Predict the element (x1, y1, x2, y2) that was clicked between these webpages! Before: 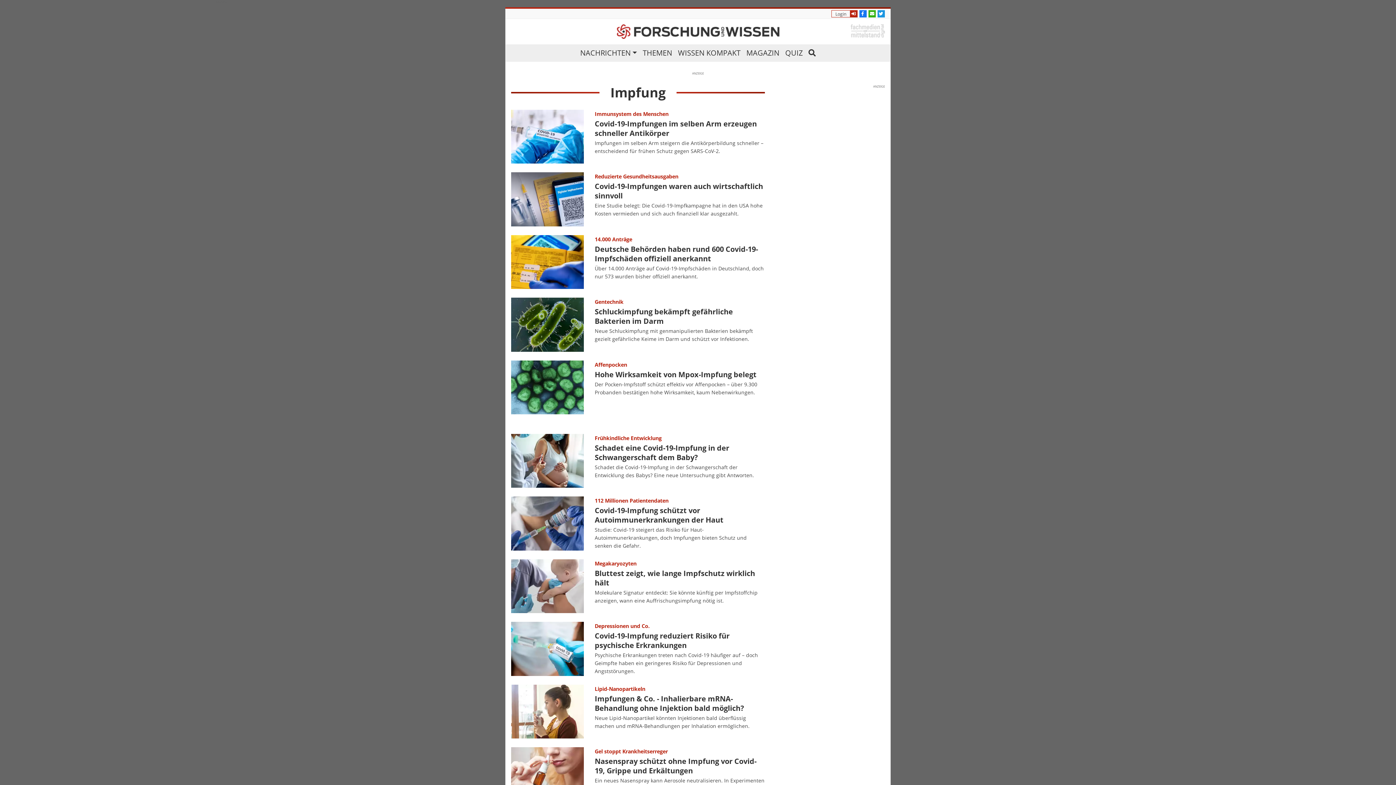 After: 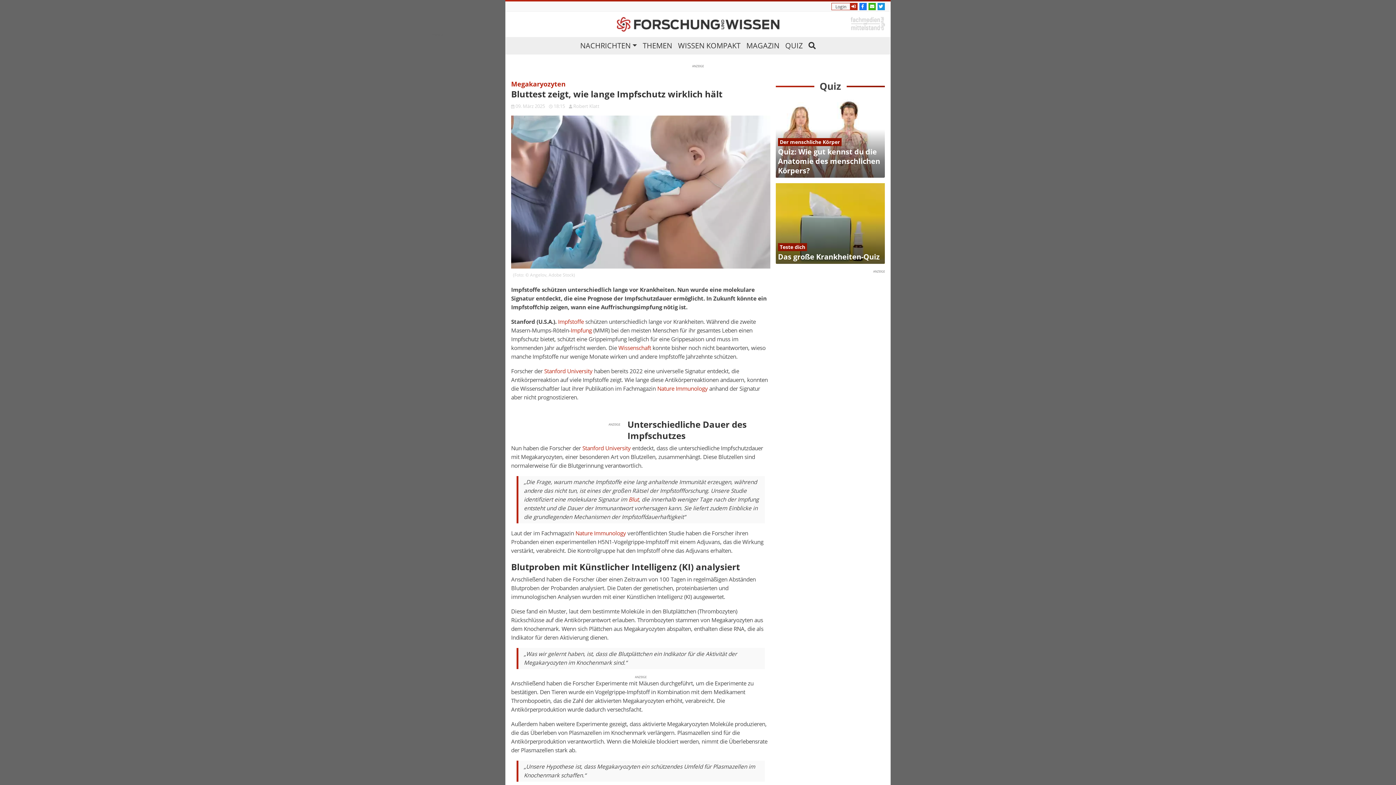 Action: label: Megakaryozyten bbox: (594, 560, 636, 567)